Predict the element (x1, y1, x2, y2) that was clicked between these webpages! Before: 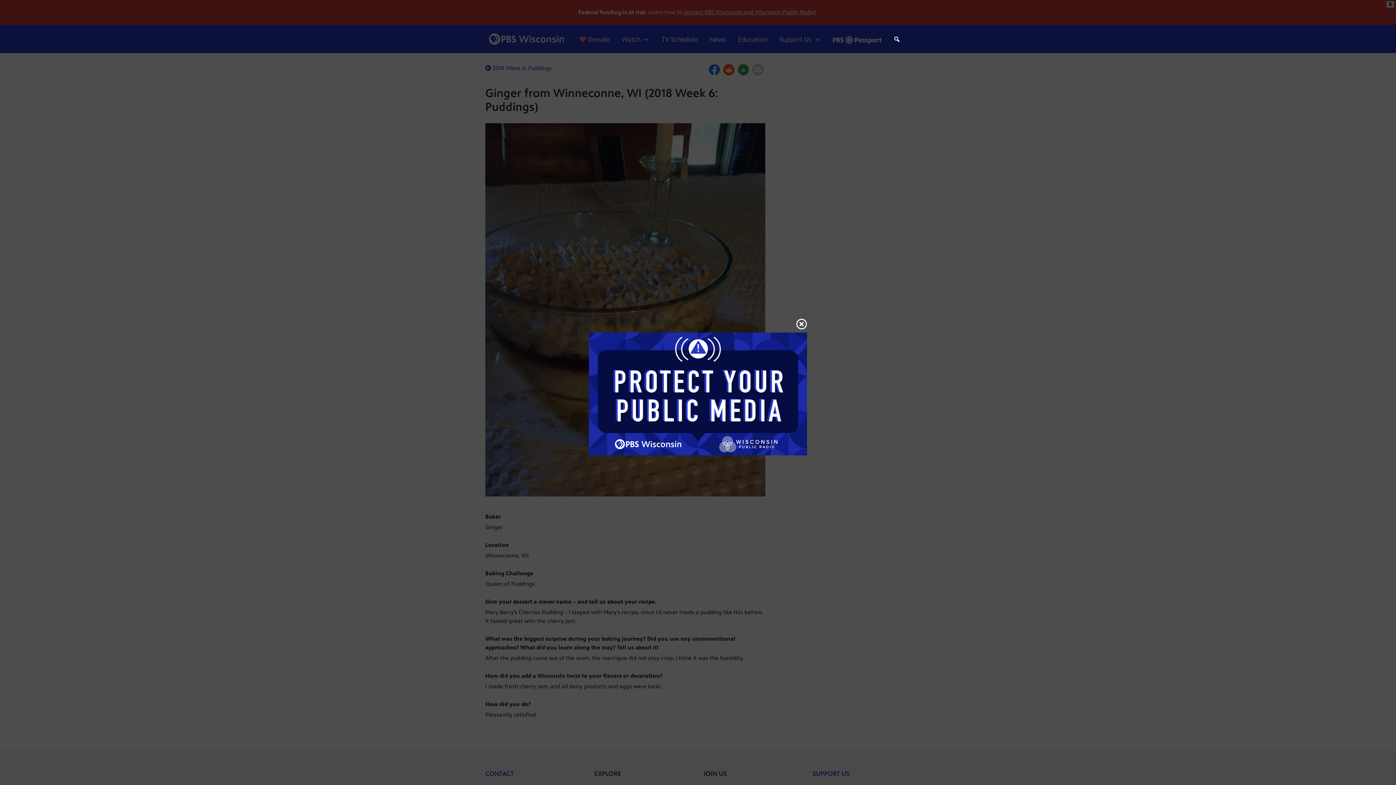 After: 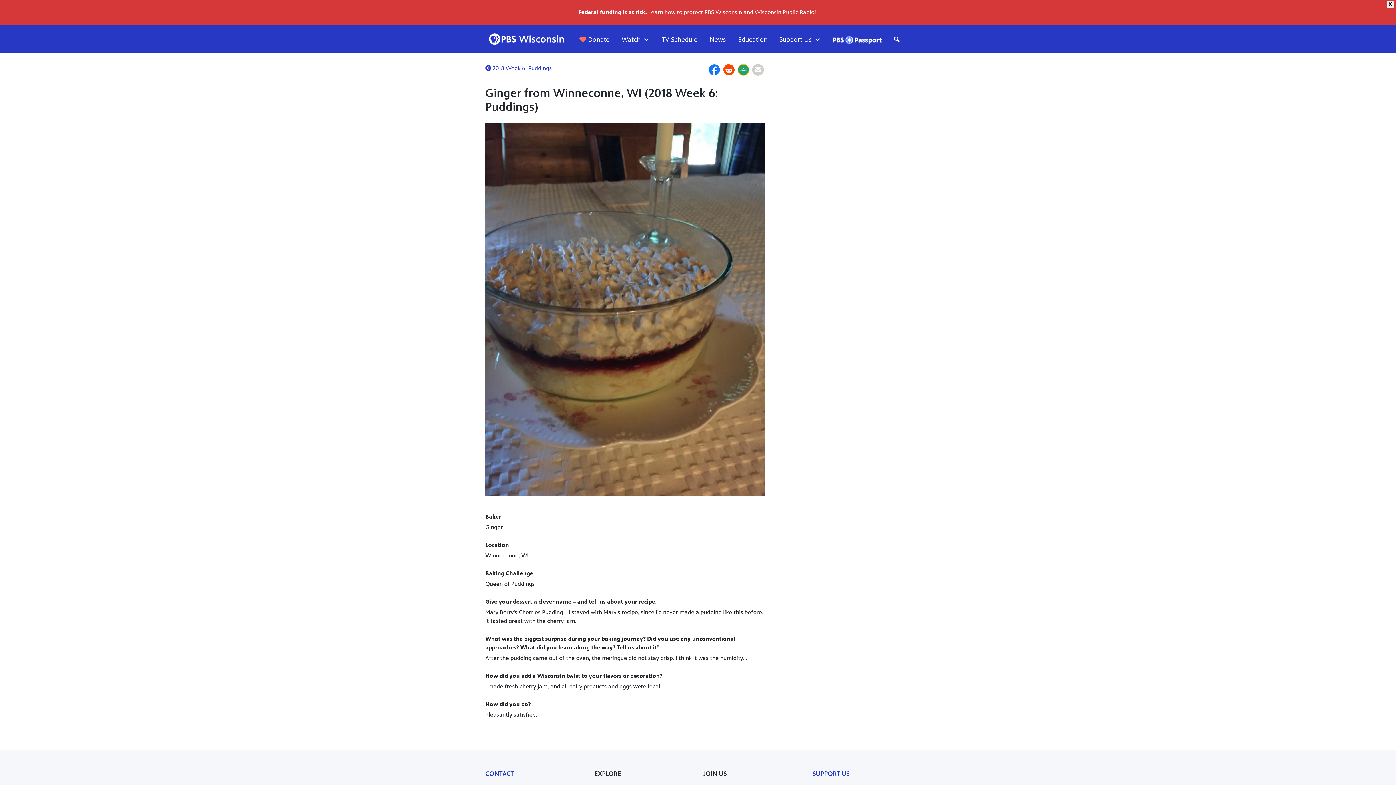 Action: bbox: (796, 316, 807, 332)